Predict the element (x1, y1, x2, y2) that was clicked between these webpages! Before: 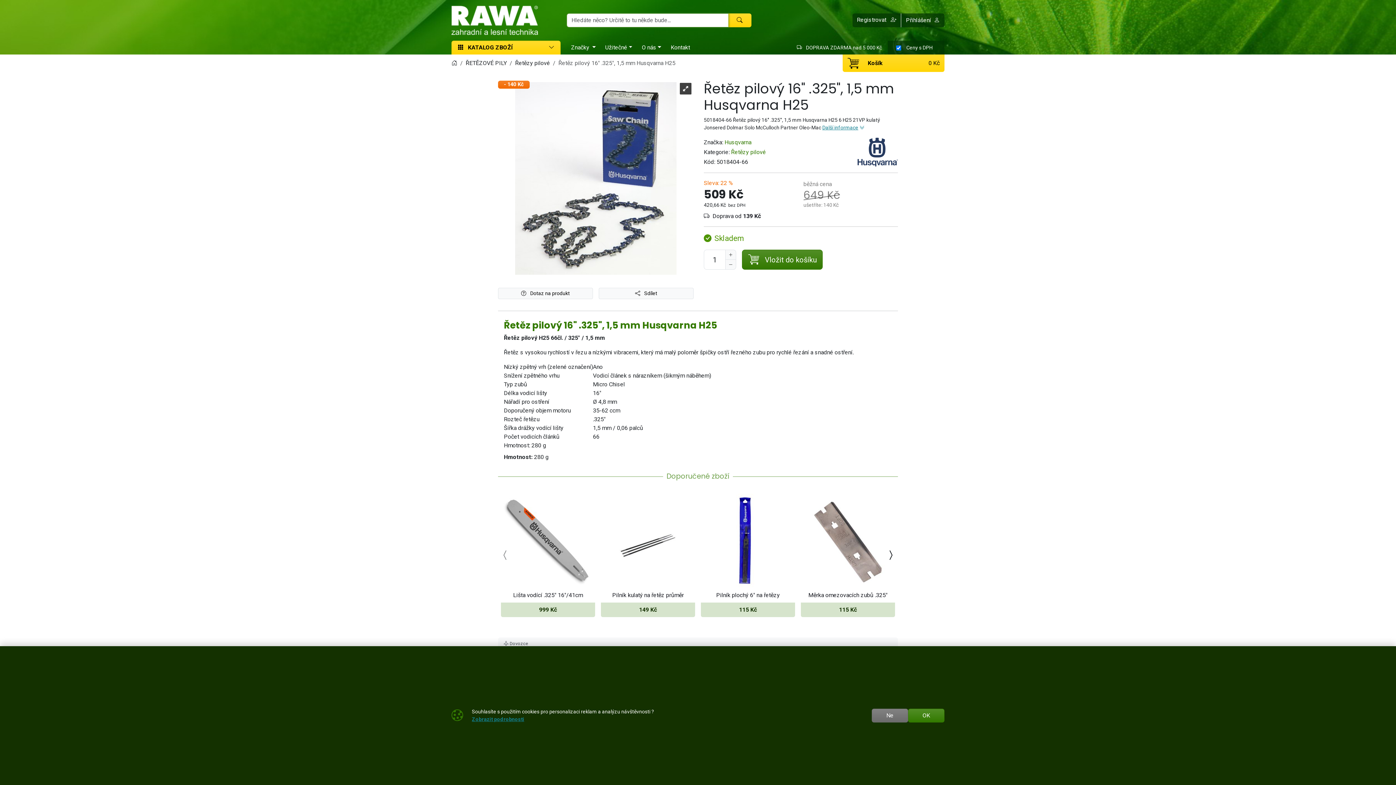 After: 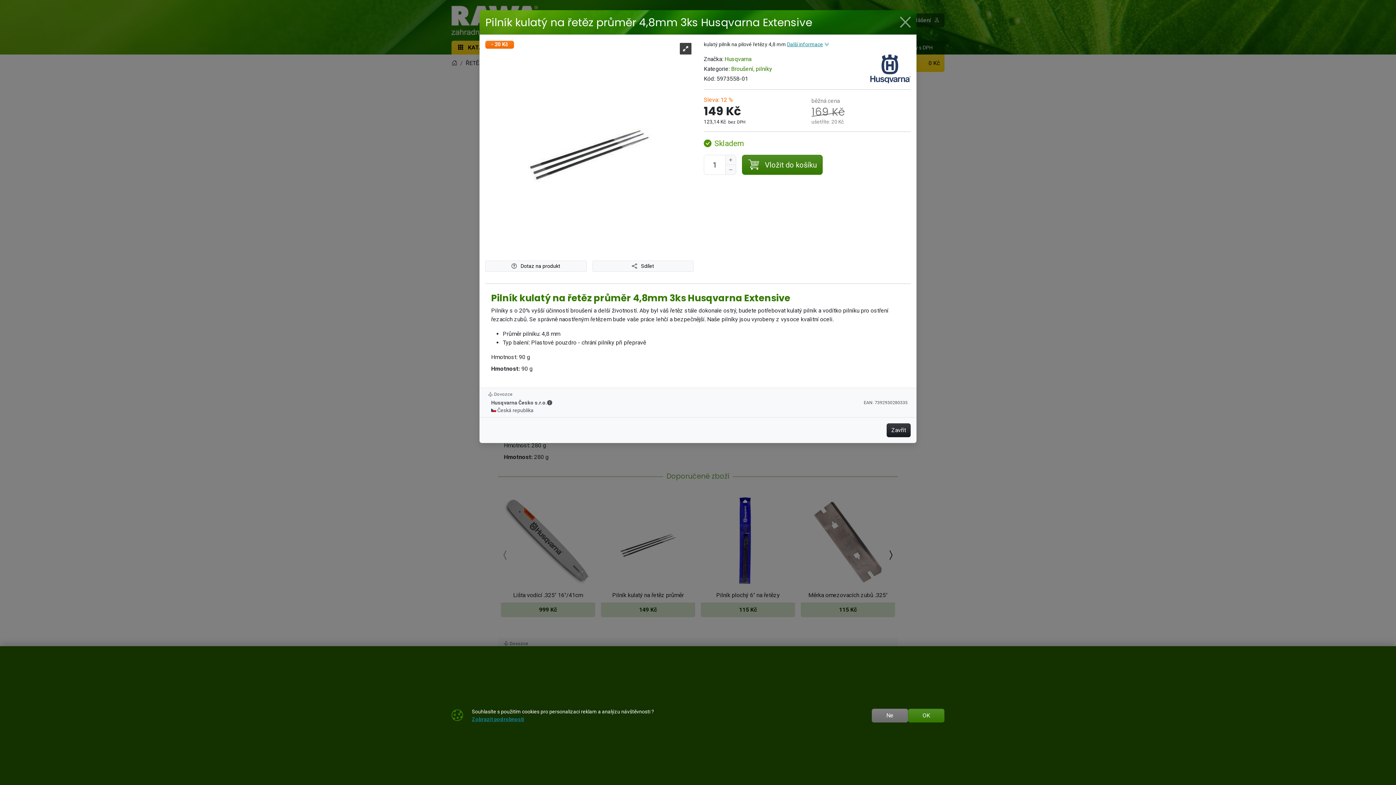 Action: label: Pilník kulatý na řetěz průměr
149 Kč bbox: (601, 494, 695, 617)